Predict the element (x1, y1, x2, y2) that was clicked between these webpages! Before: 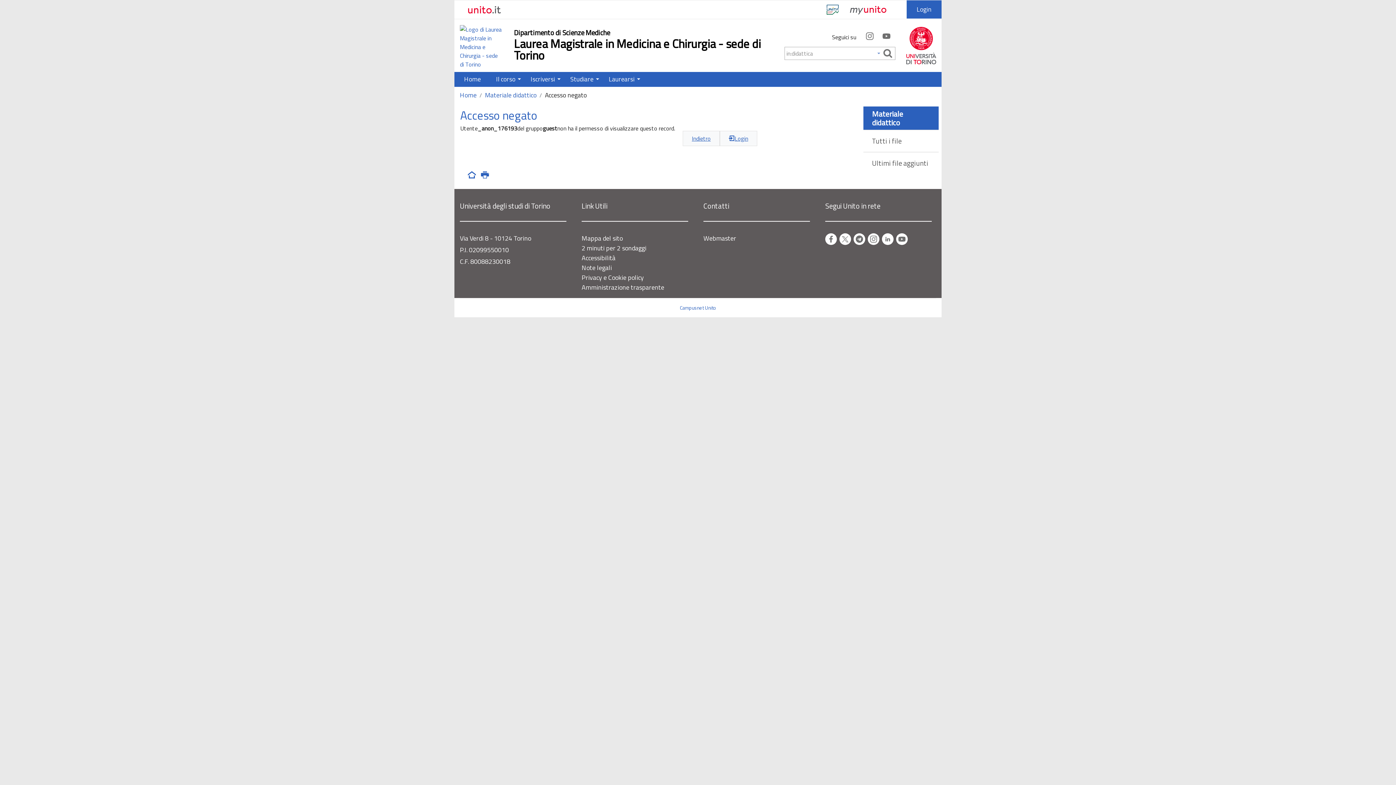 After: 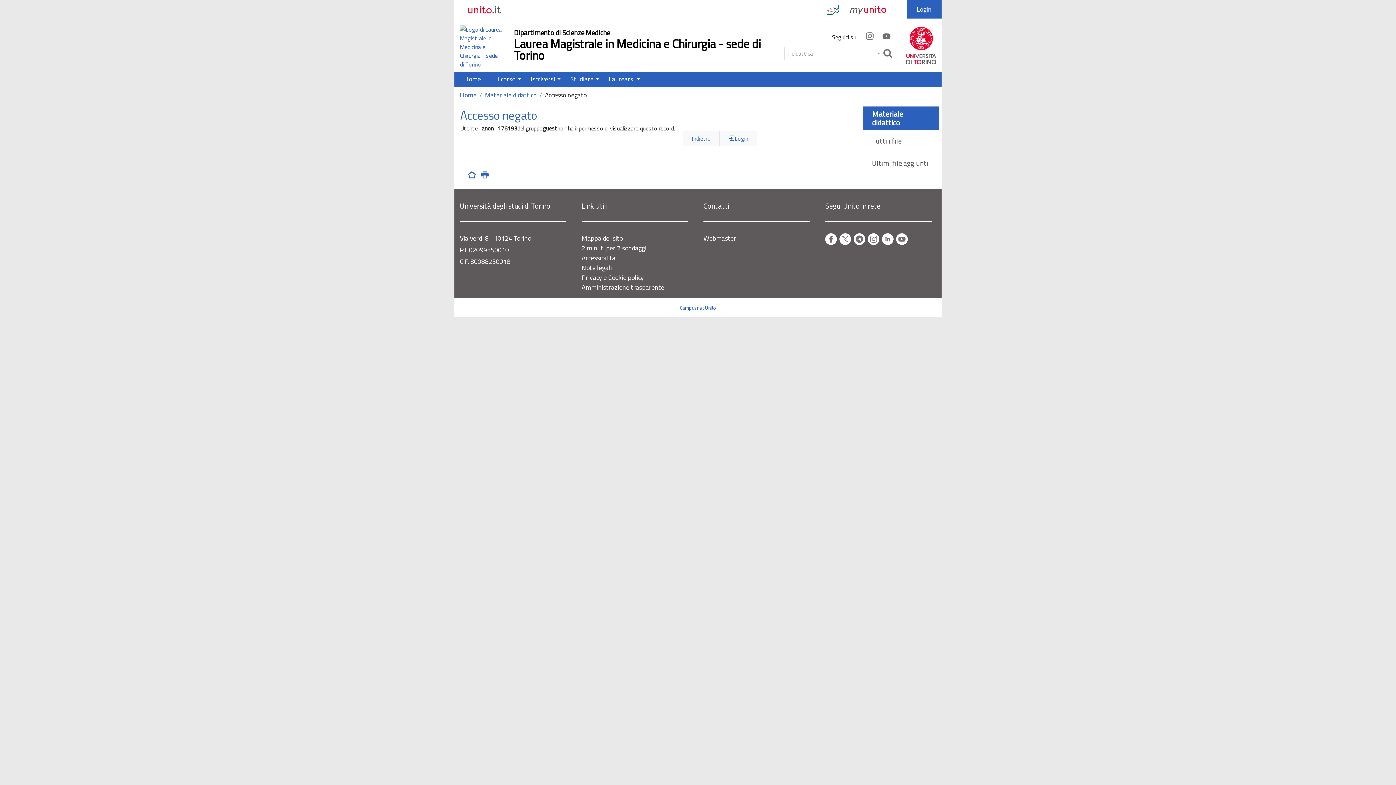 Action: bbox: (839, 233, 851, 245) label: Twitter